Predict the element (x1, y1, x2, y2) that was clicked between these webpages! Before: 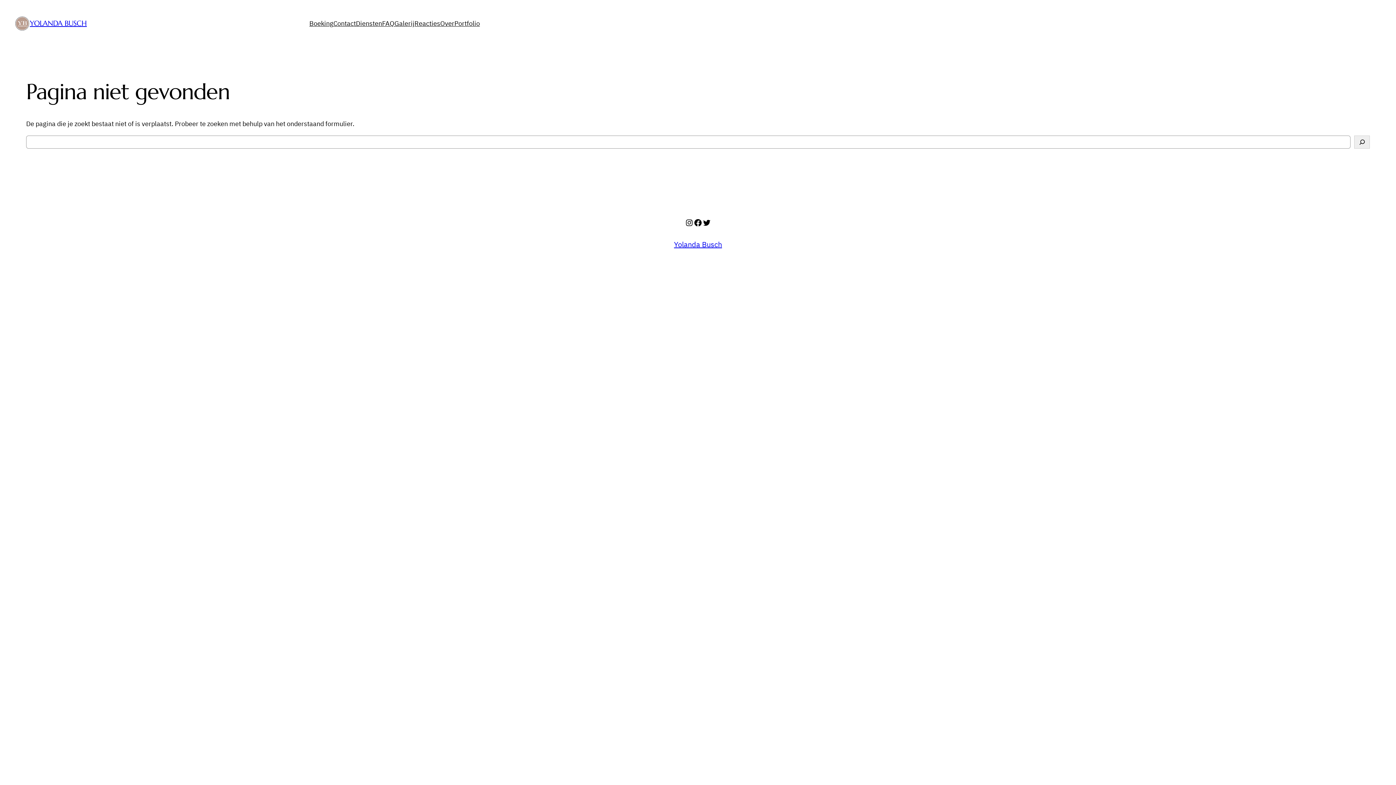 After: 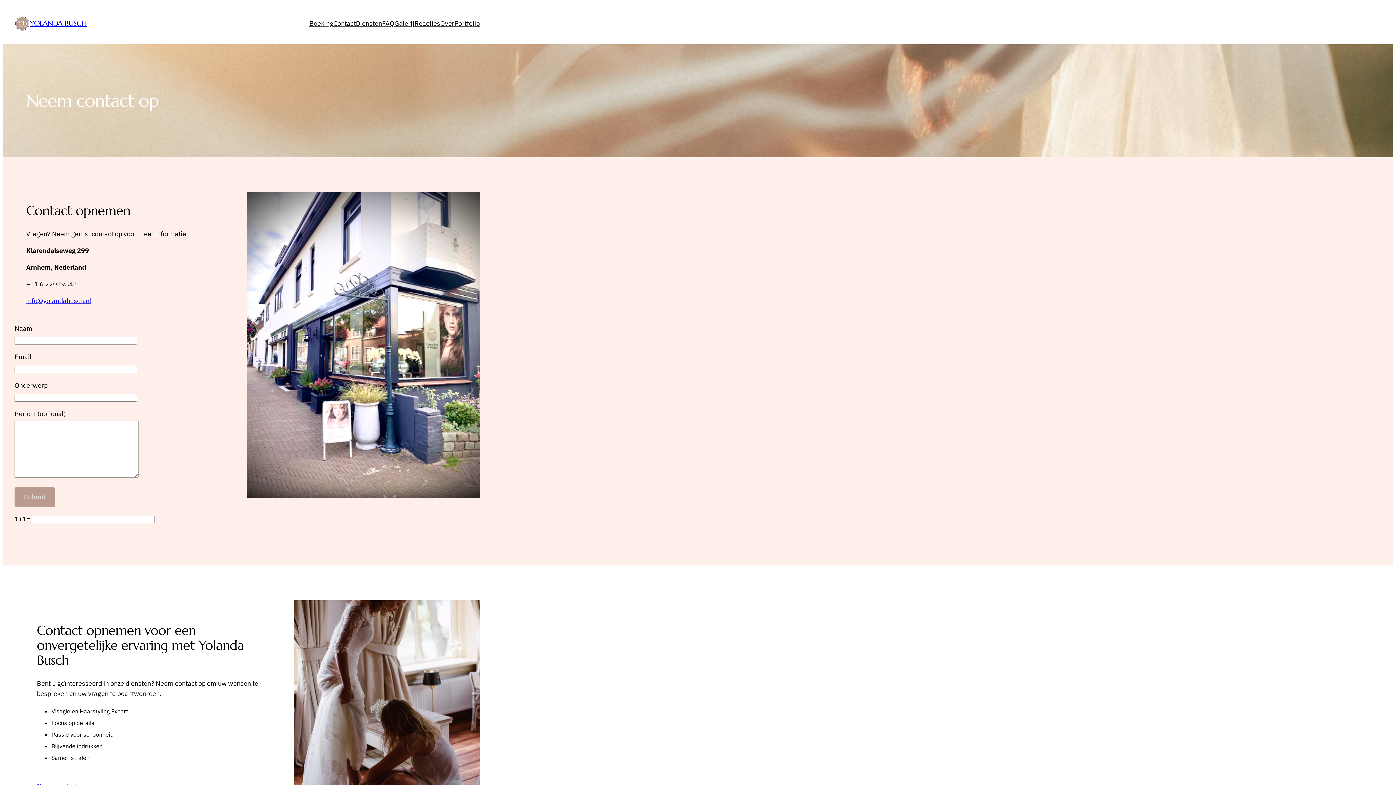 Action: label: Contact bbox: (333, 18, 356, 28)